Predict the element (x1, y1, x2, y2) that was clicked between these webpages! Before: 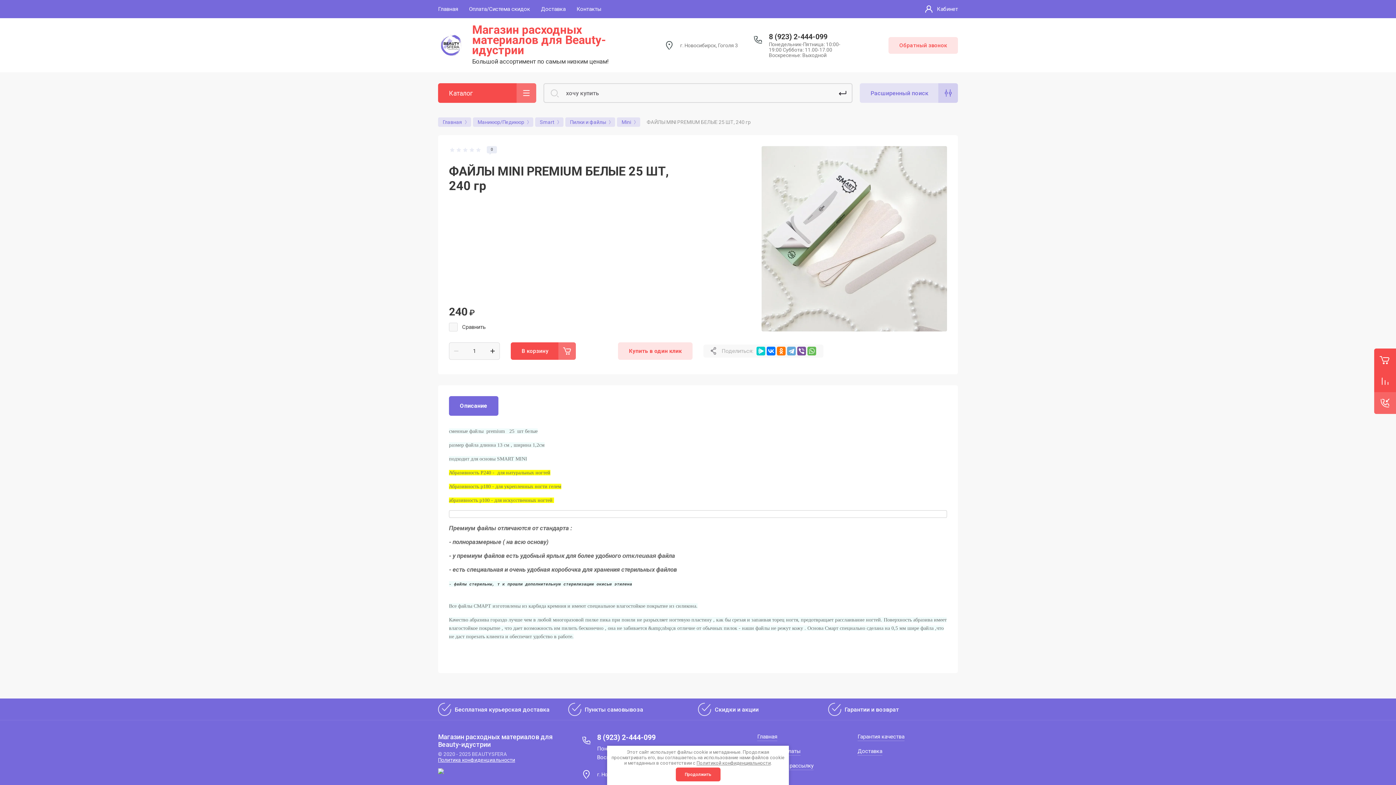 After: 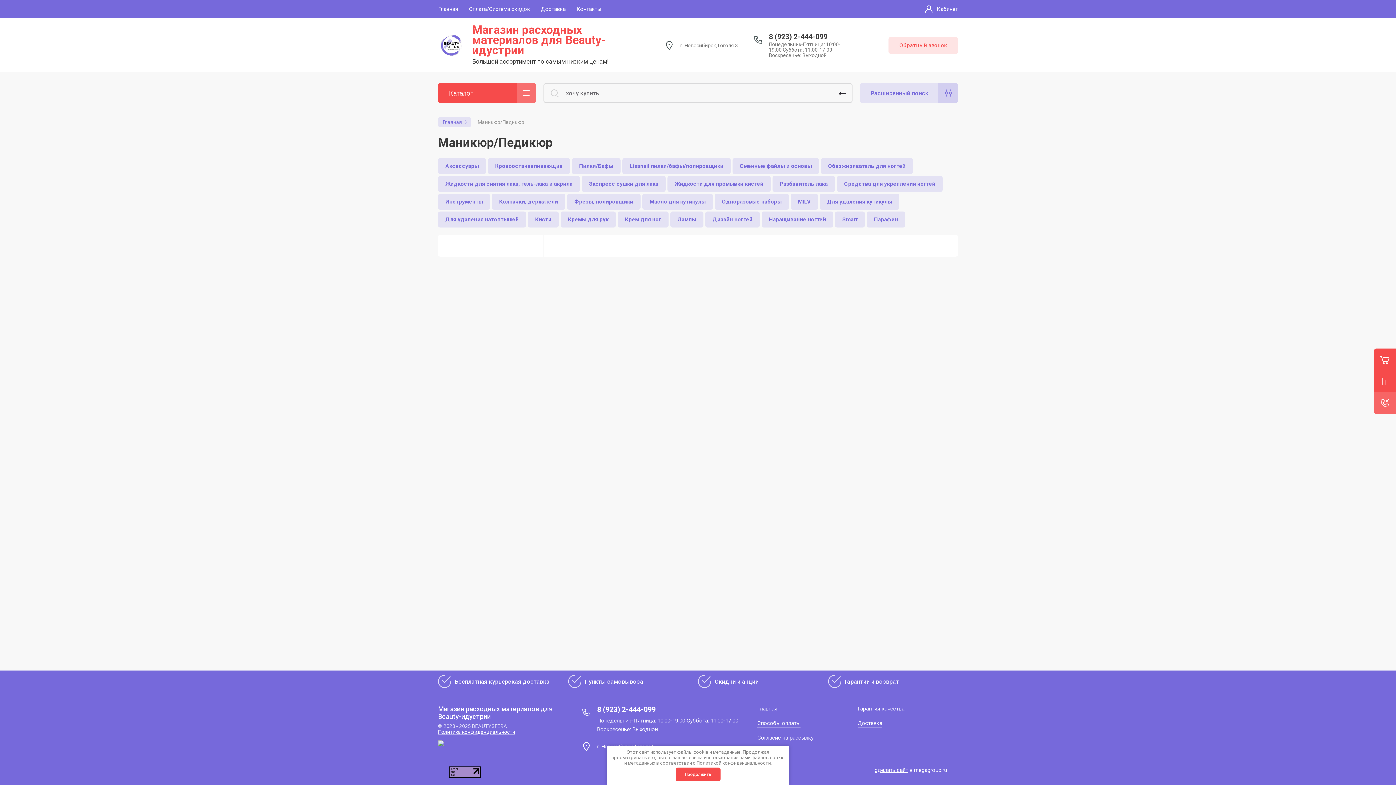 Action: bbox: (473, 117, 533, 126) label: Маникюр/Педикюр